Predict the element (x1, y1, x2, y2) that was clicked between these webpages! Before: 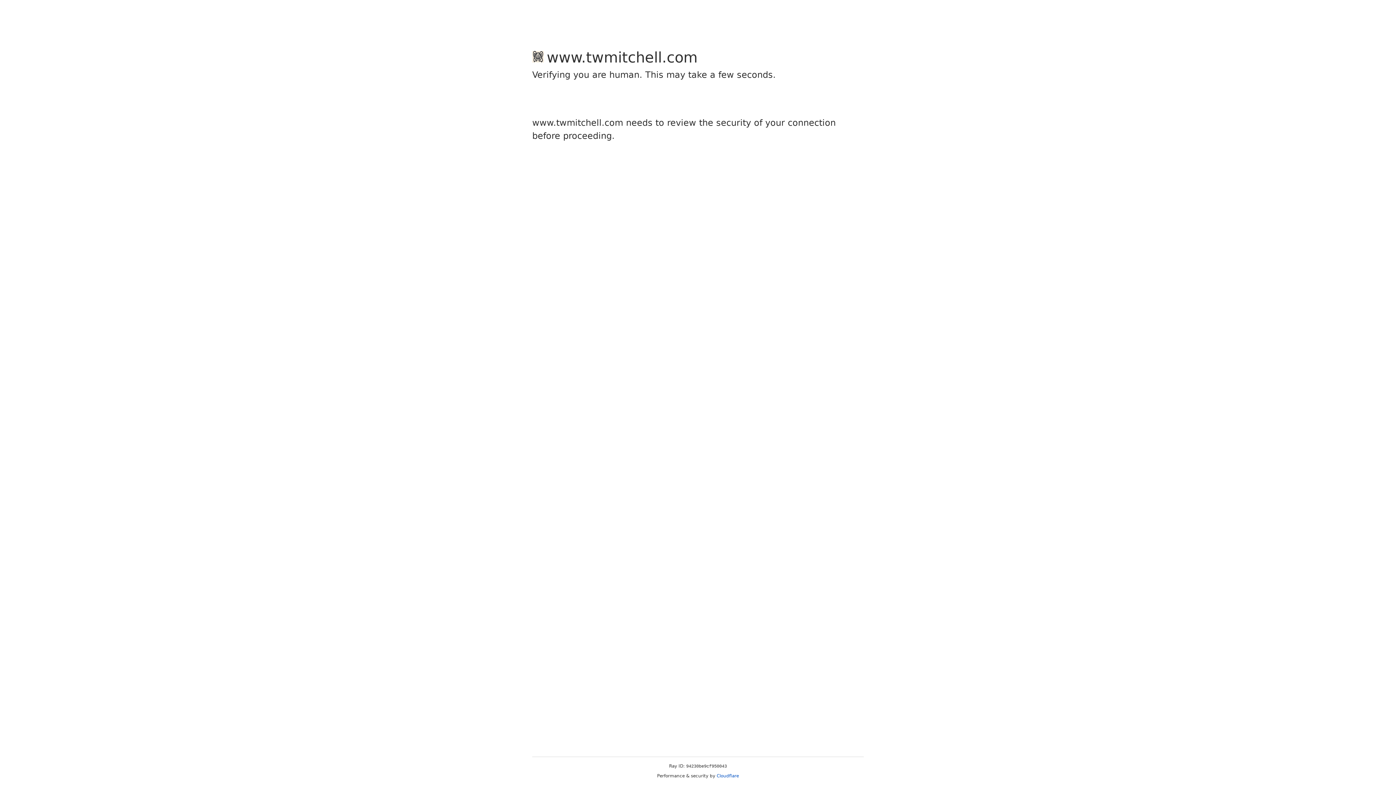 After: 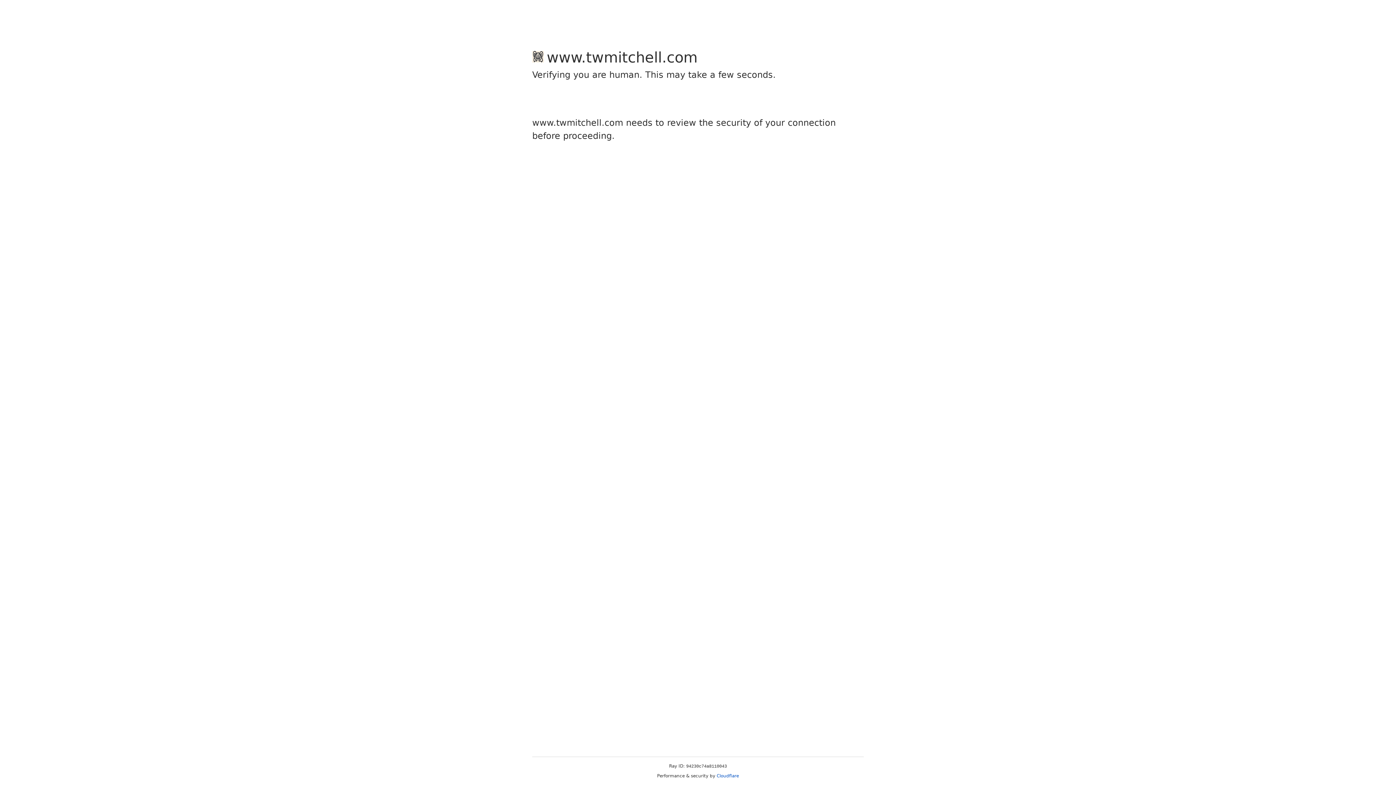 Action: label: Cloudflare bbox: (716, 773, 739, 778)